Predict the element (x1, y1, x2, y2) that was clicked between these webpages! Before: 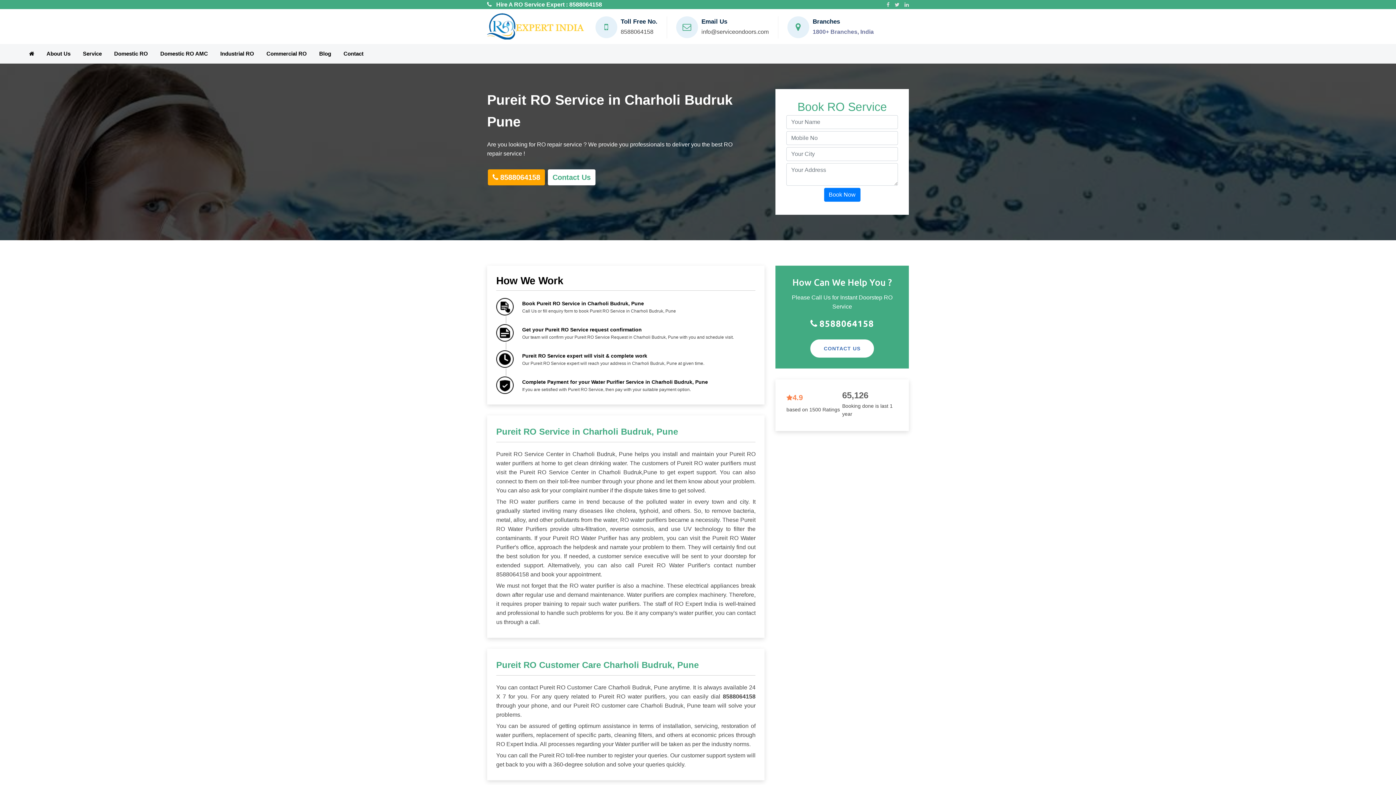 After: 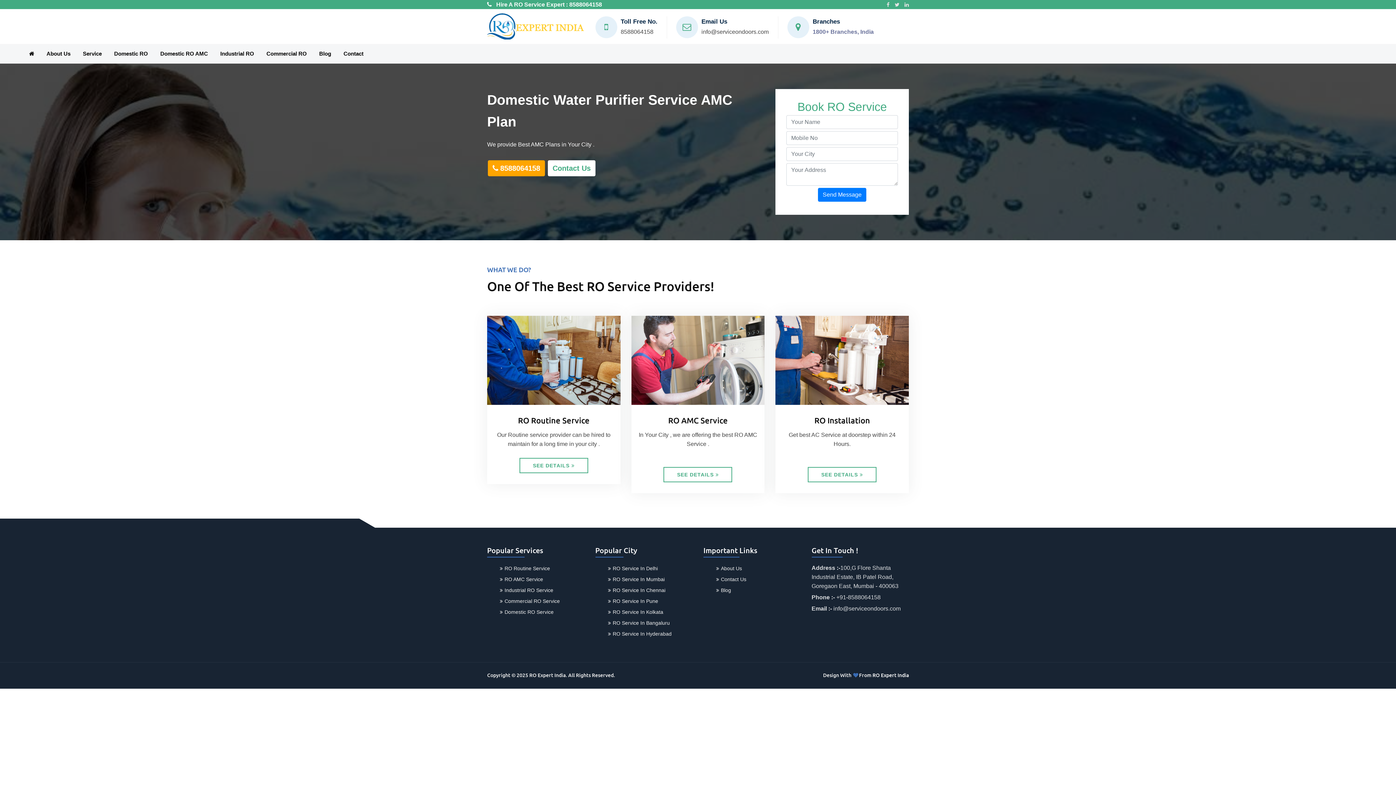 Action: label: Service bbox: (77, 44, 107, 63)